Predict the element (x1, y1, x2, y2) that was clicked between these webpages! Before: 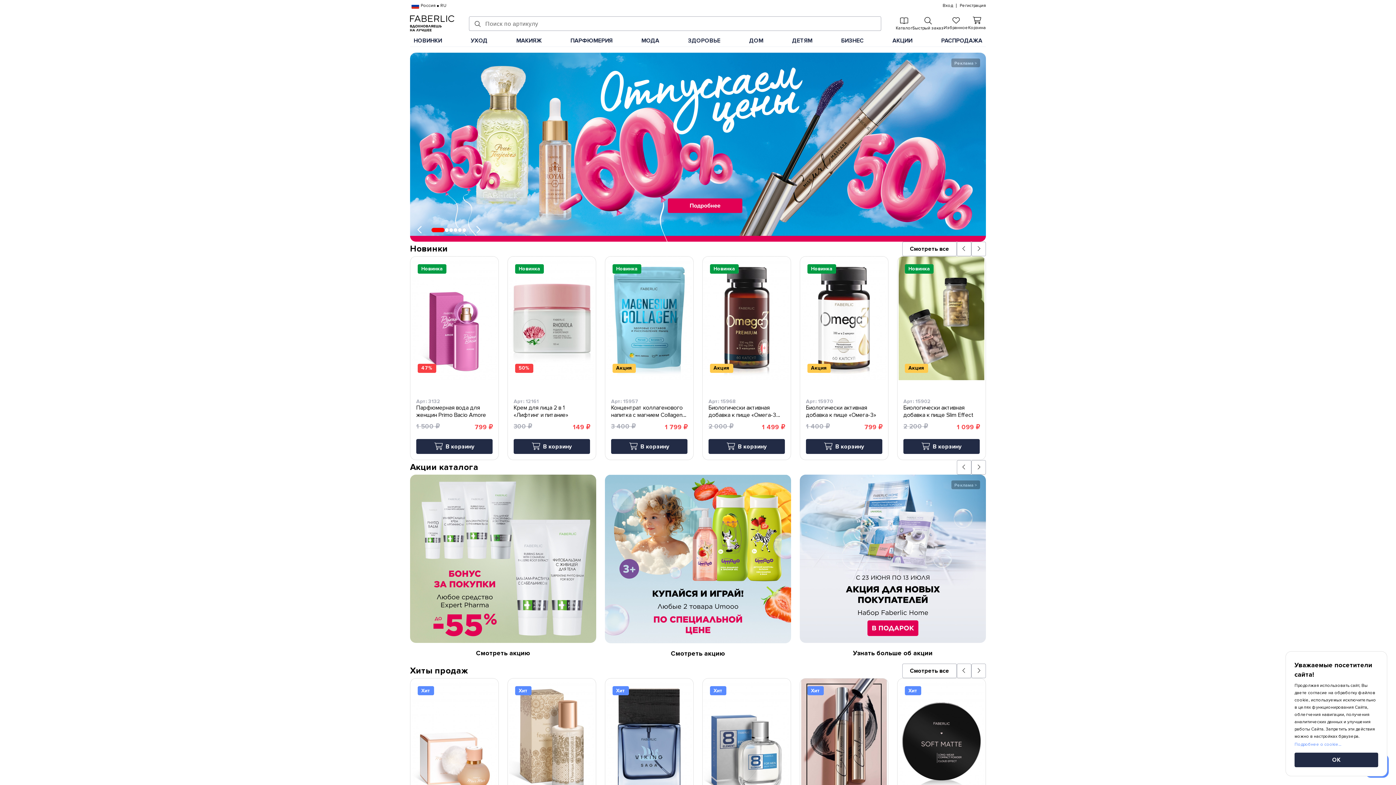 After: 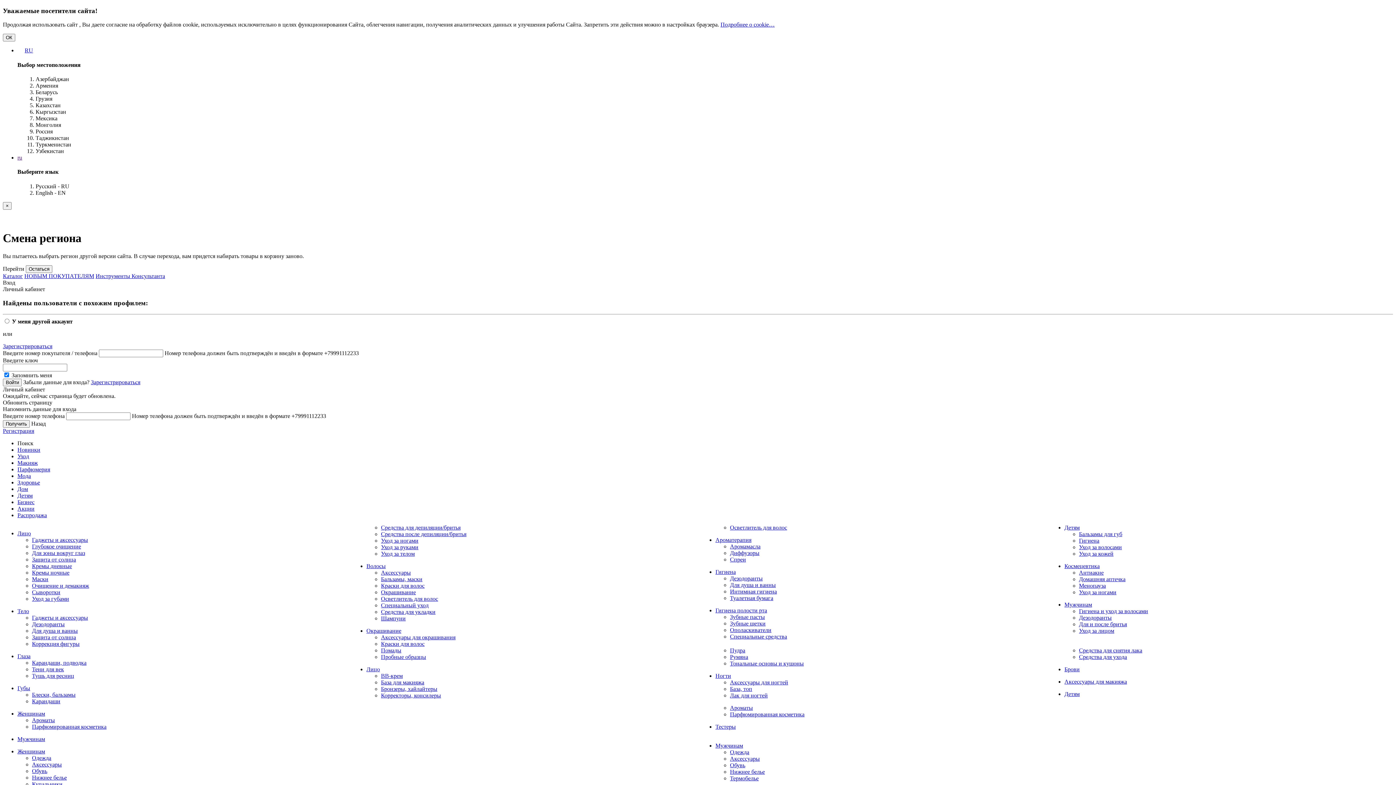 Action: bbox: (889, 35, 916, 46) label: АКЦИИ